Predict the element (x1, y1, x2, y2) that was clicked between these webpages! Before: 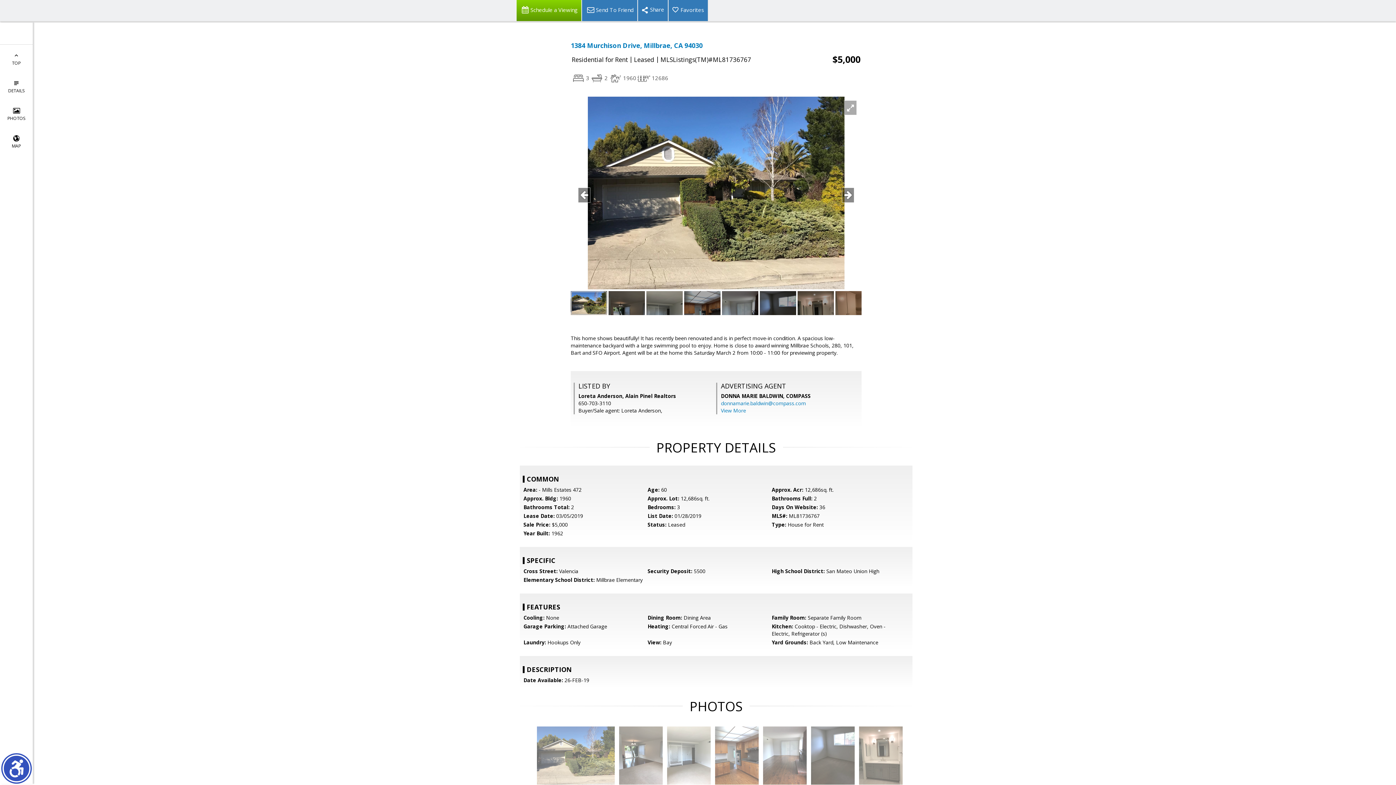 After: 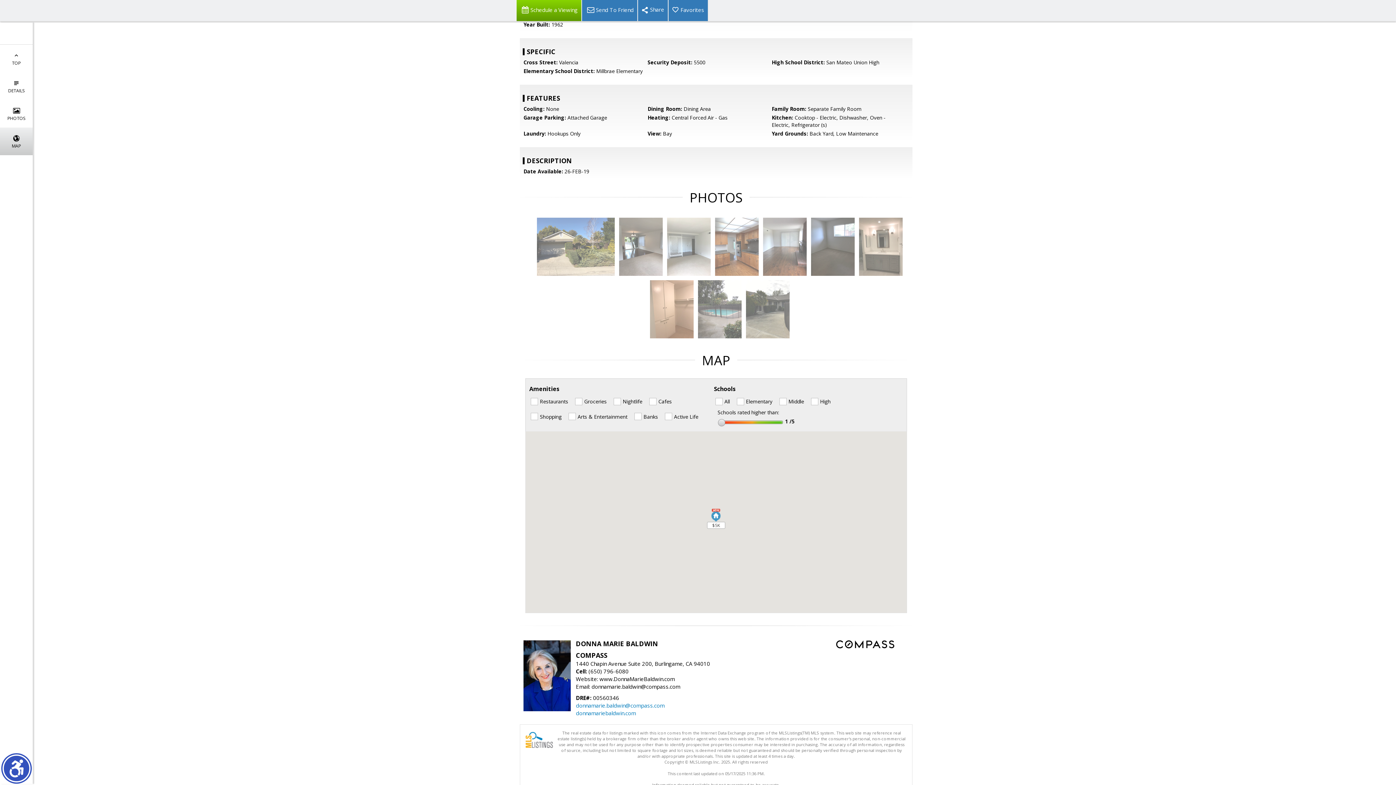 Action: label: 
MAP bbox: (0, 127, 32, 155)